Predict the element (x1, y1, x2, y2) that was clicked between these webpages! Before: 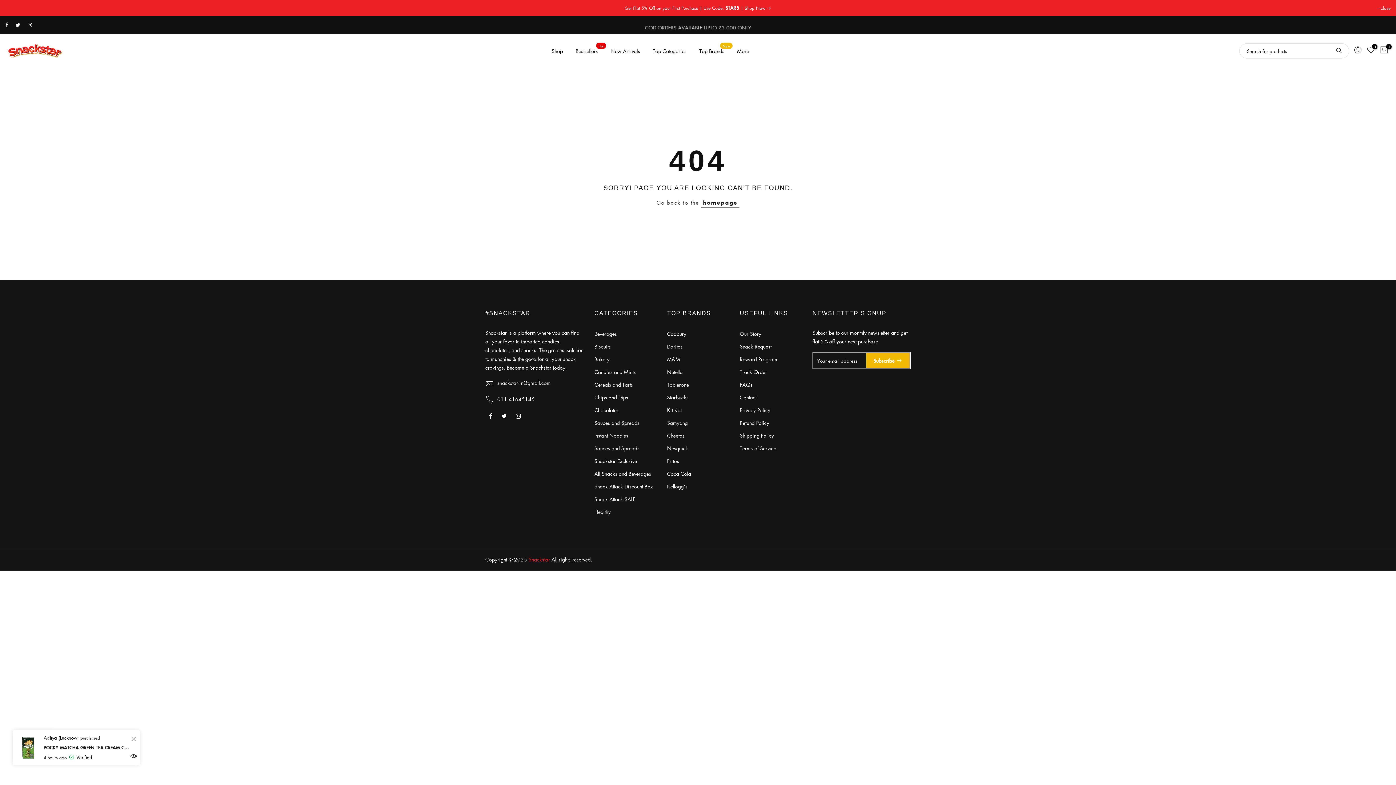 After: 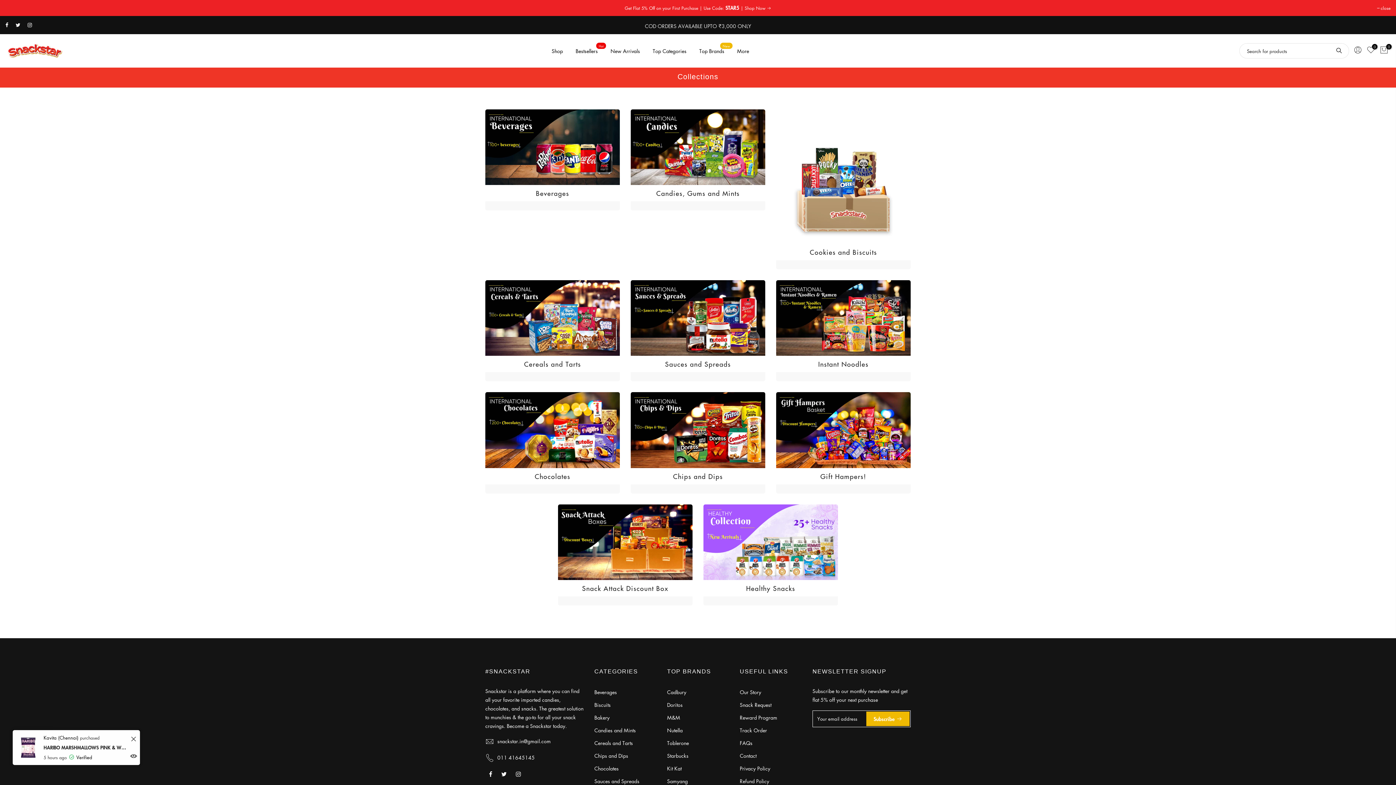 Action: label: Shop bbox: (545, 34, 569, 67)